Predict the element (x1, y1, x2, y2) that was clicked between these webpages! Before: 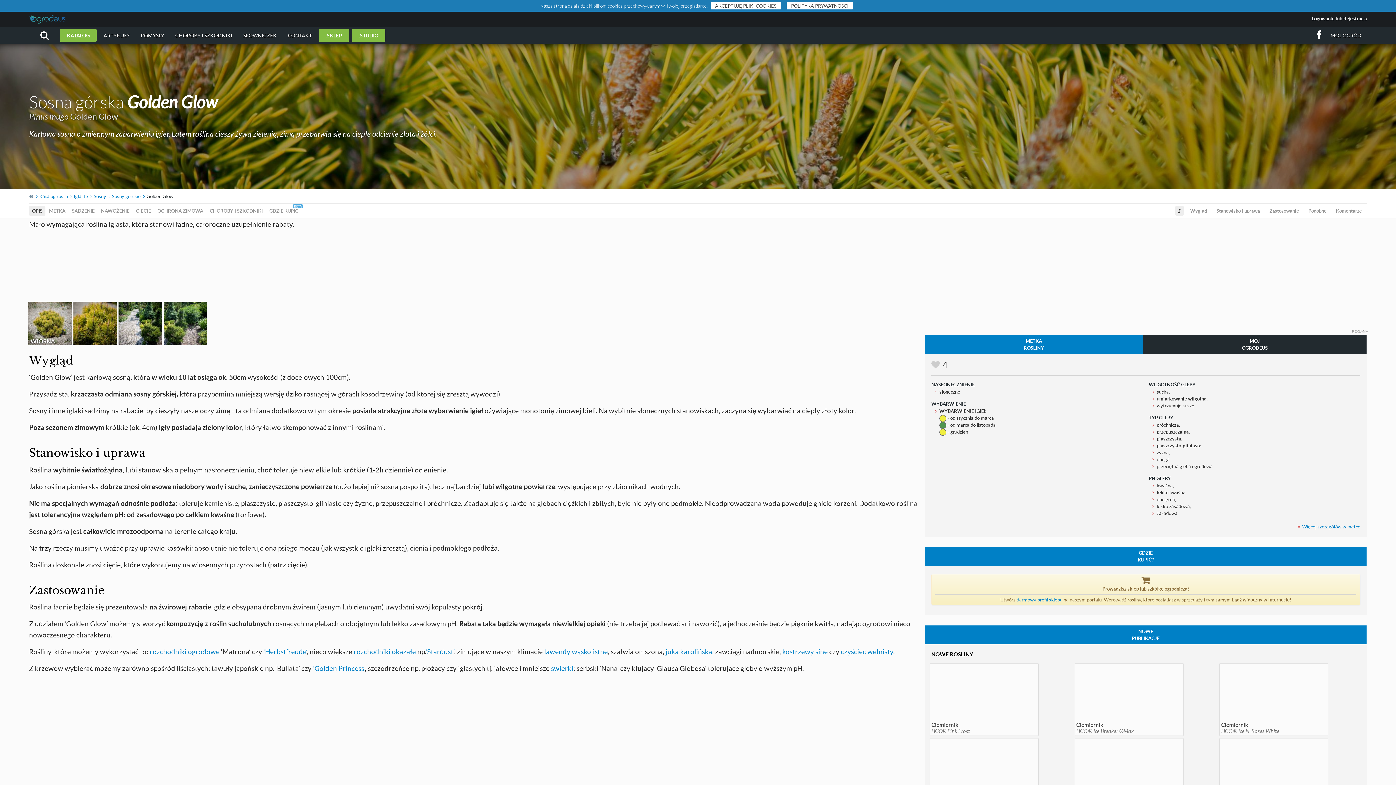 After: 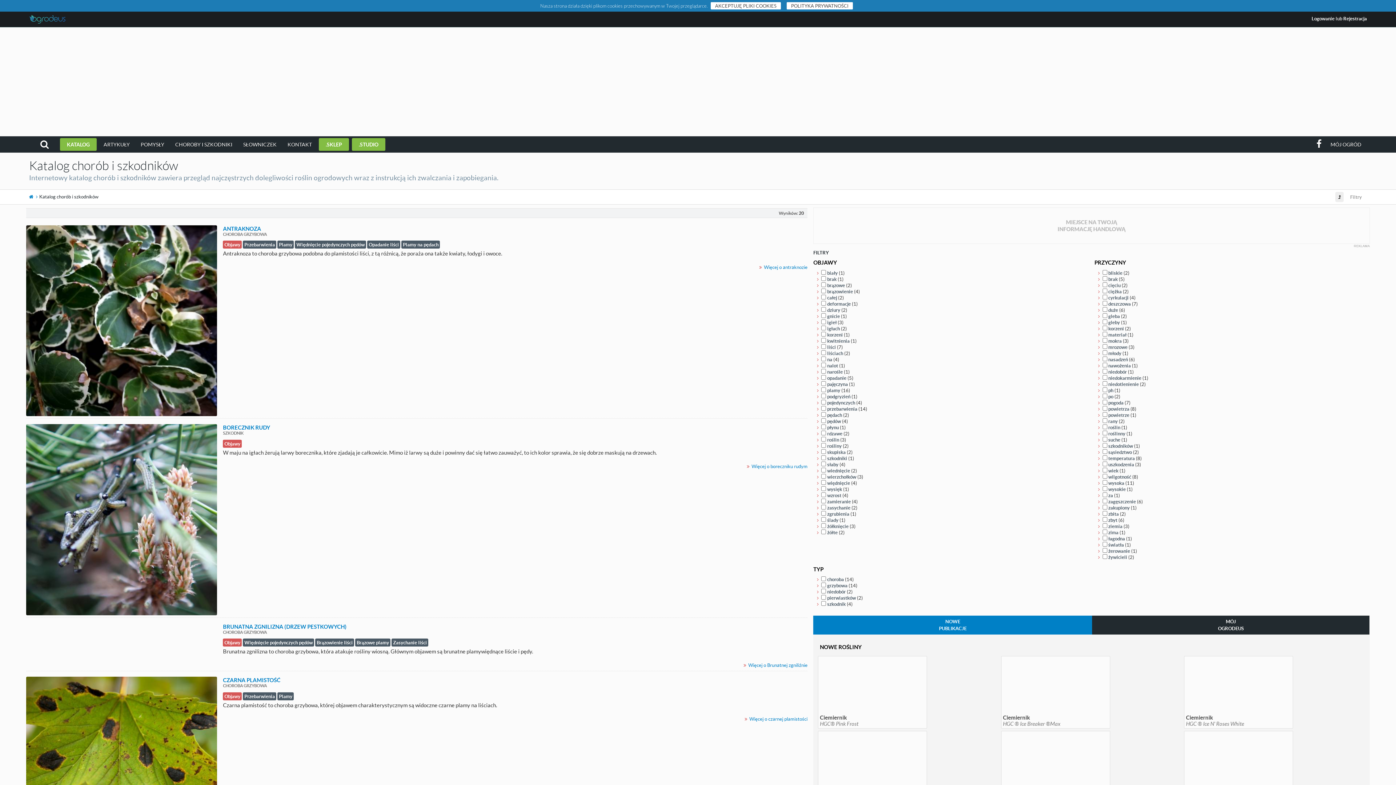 Action: bbox: (169, 27, 237, 43) label: CHOROBY I SZKODNIKI